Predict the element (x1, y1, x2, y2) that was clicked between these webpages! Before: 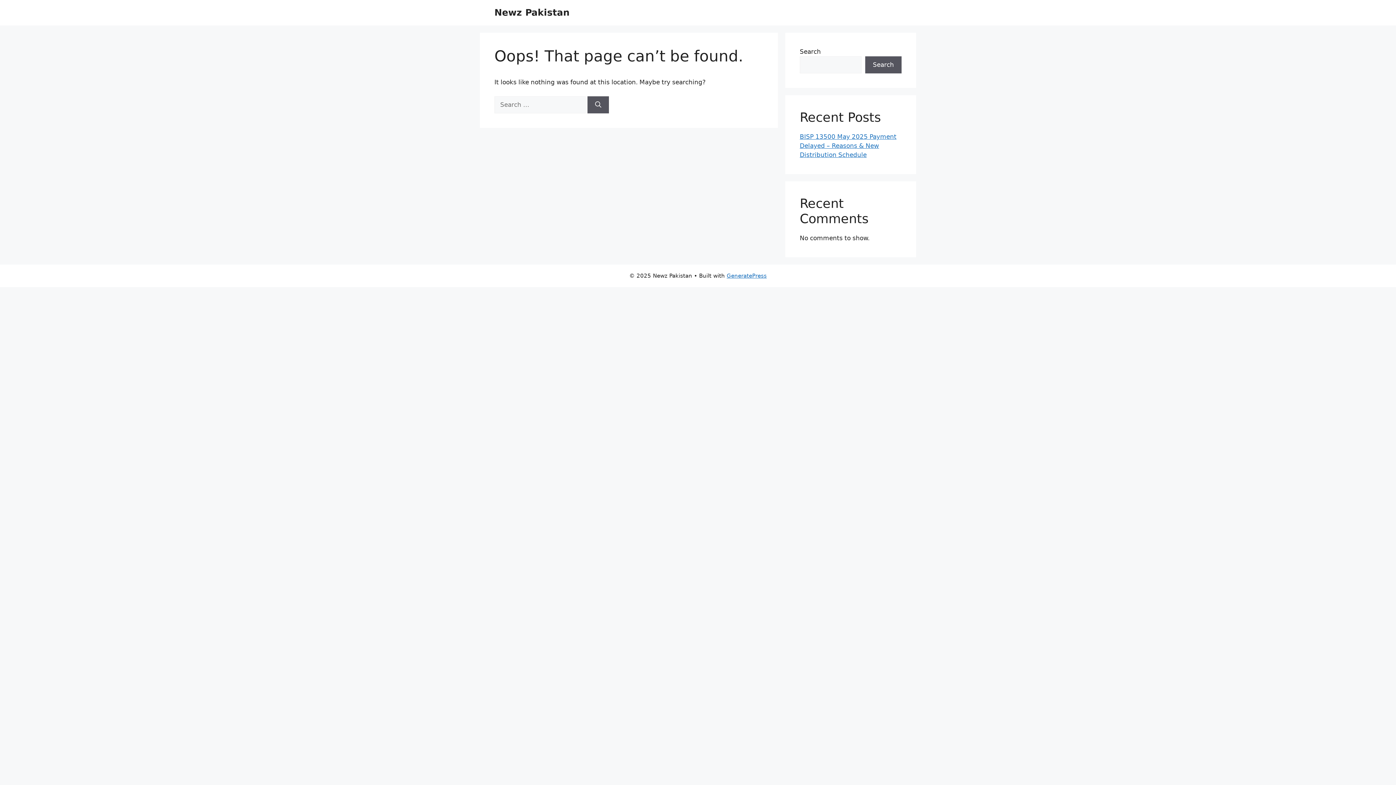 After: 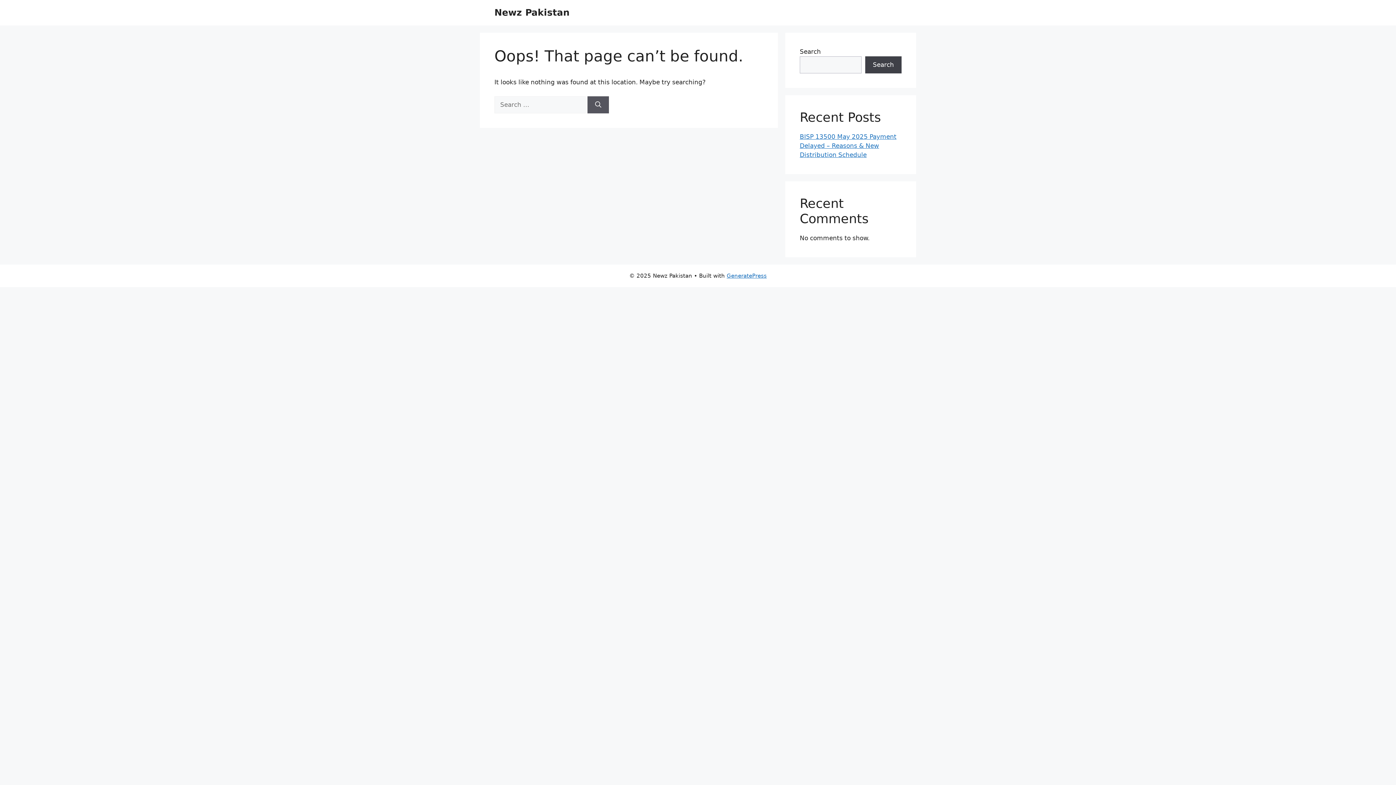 Action: bbox: (865, 56, 901, 73) label: Search